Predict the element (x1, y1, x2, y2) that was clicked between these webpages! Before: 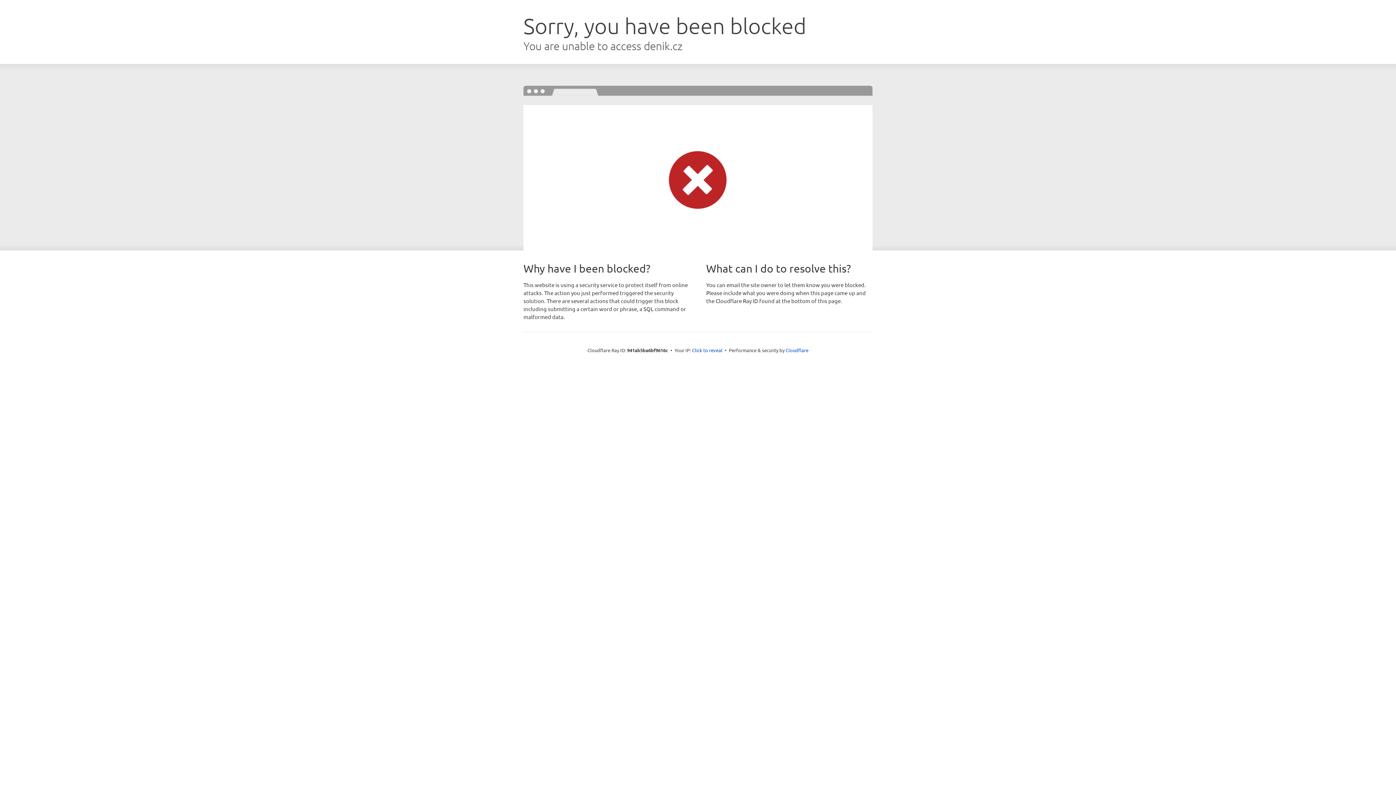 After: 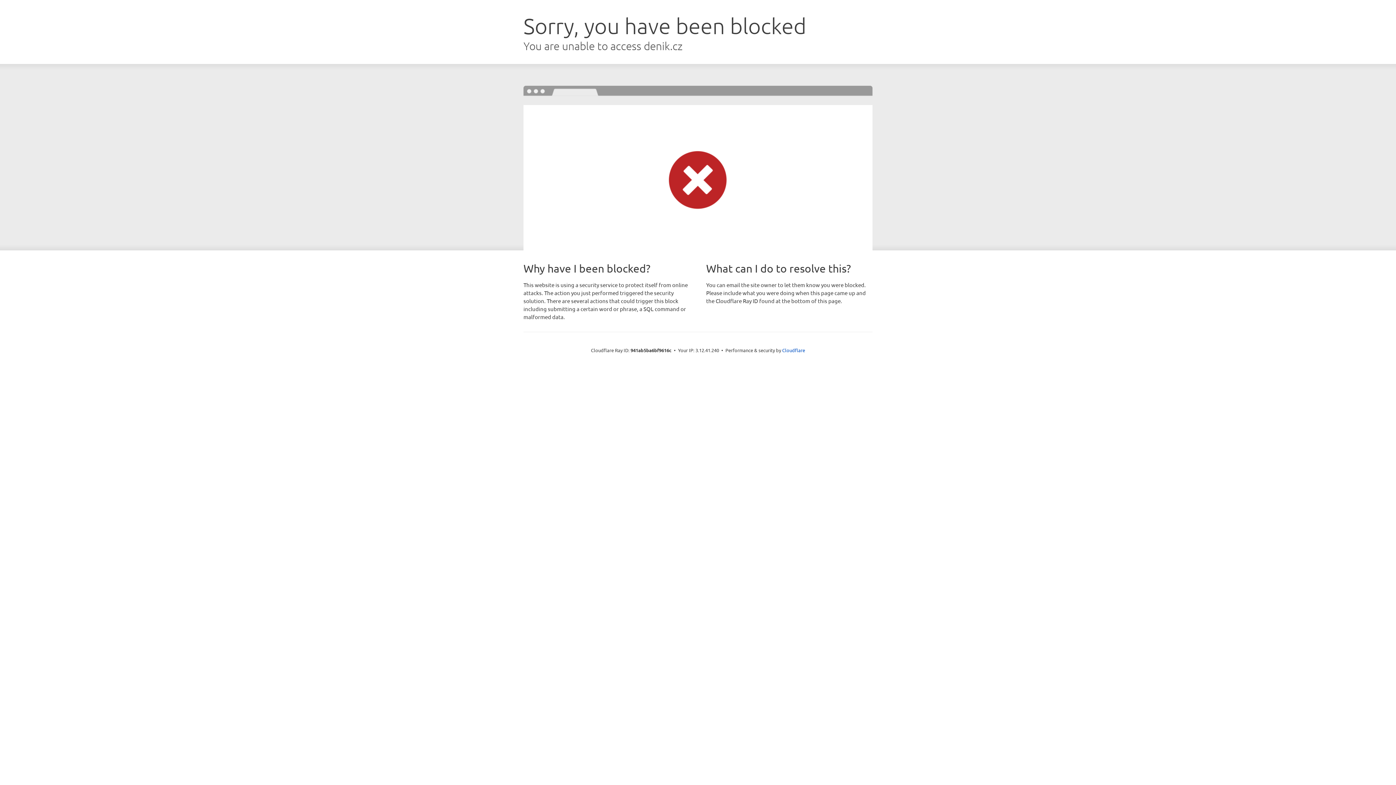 Action: bbox: (692, 346, 722, 353) label: Click to reveal